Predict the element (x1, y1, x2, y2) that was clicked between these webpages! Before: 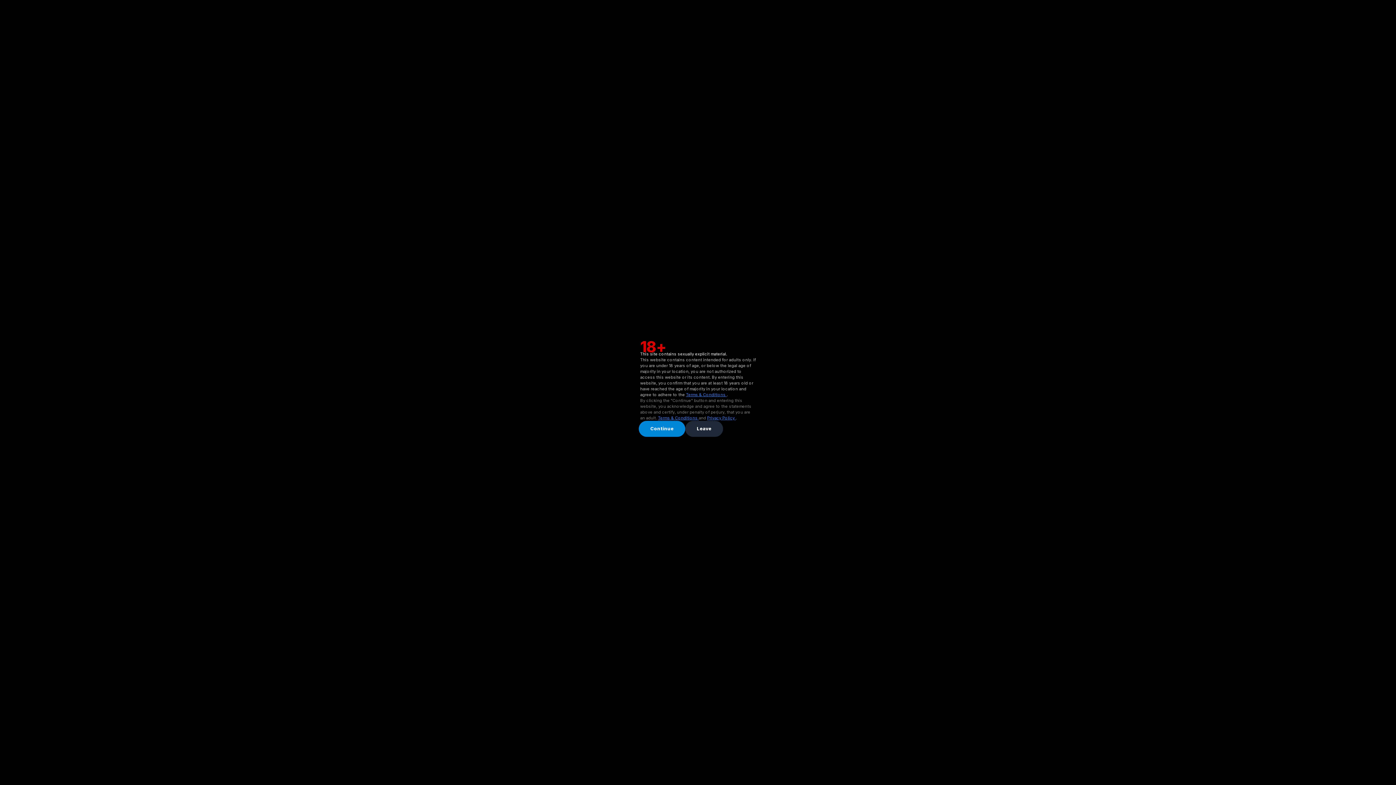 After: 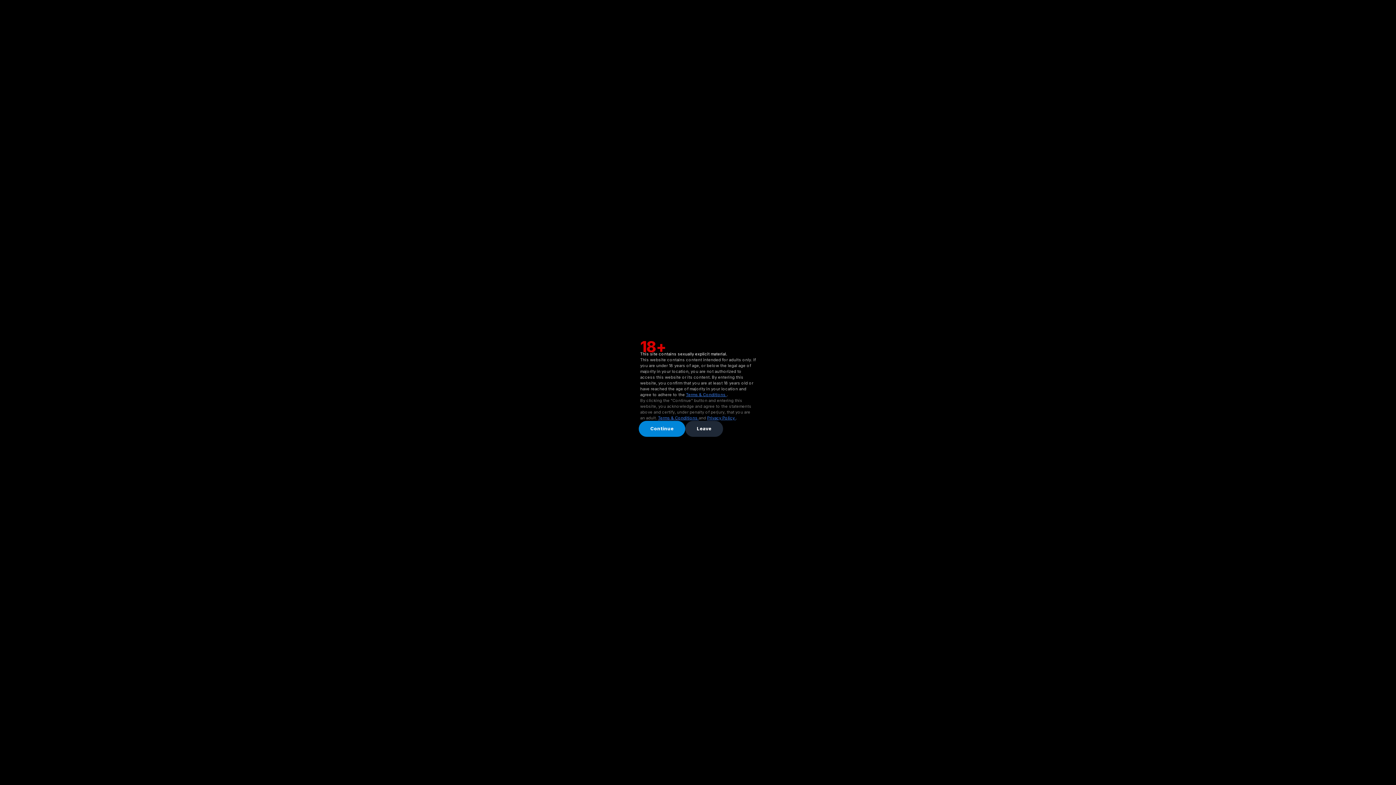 Action: label: Terms & Conditions  bbox: (686, 392, 726, 397)